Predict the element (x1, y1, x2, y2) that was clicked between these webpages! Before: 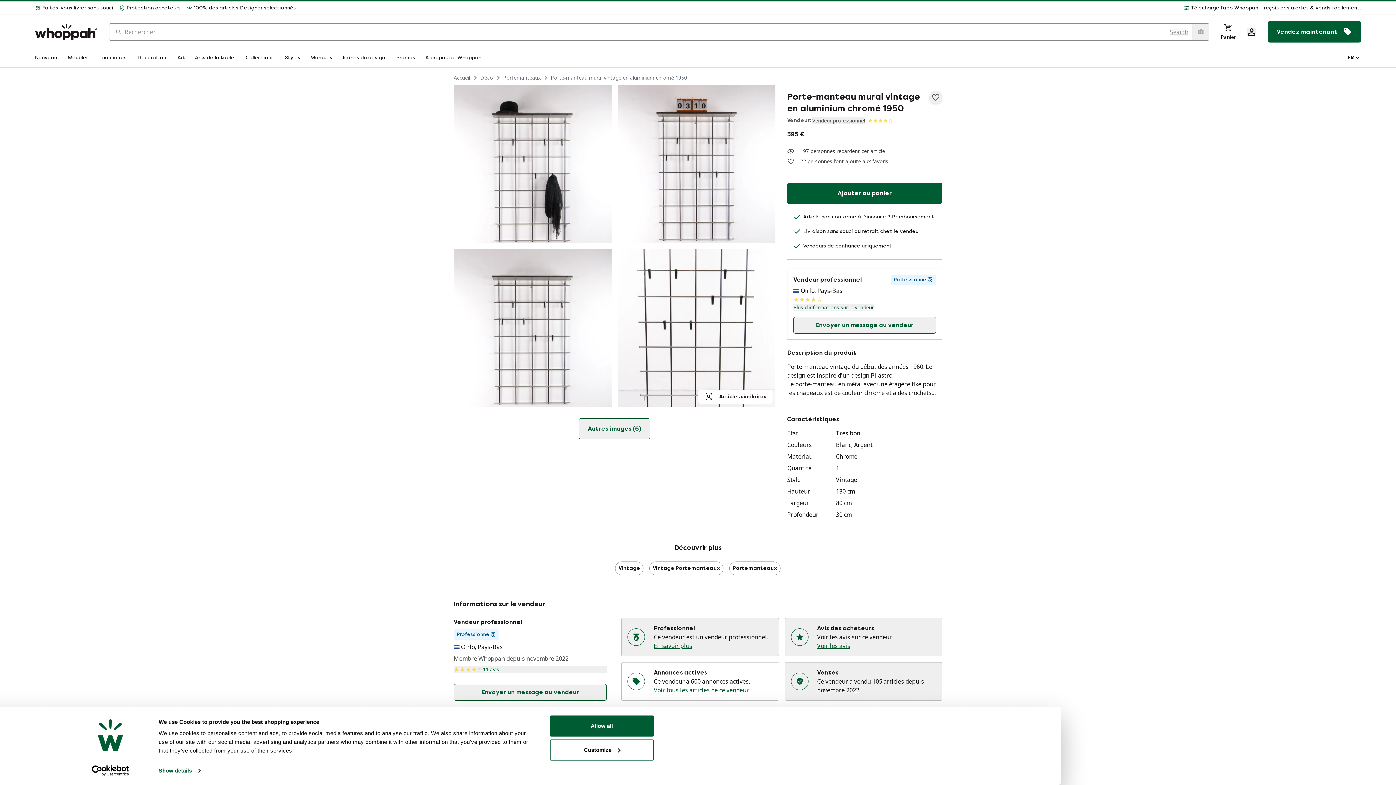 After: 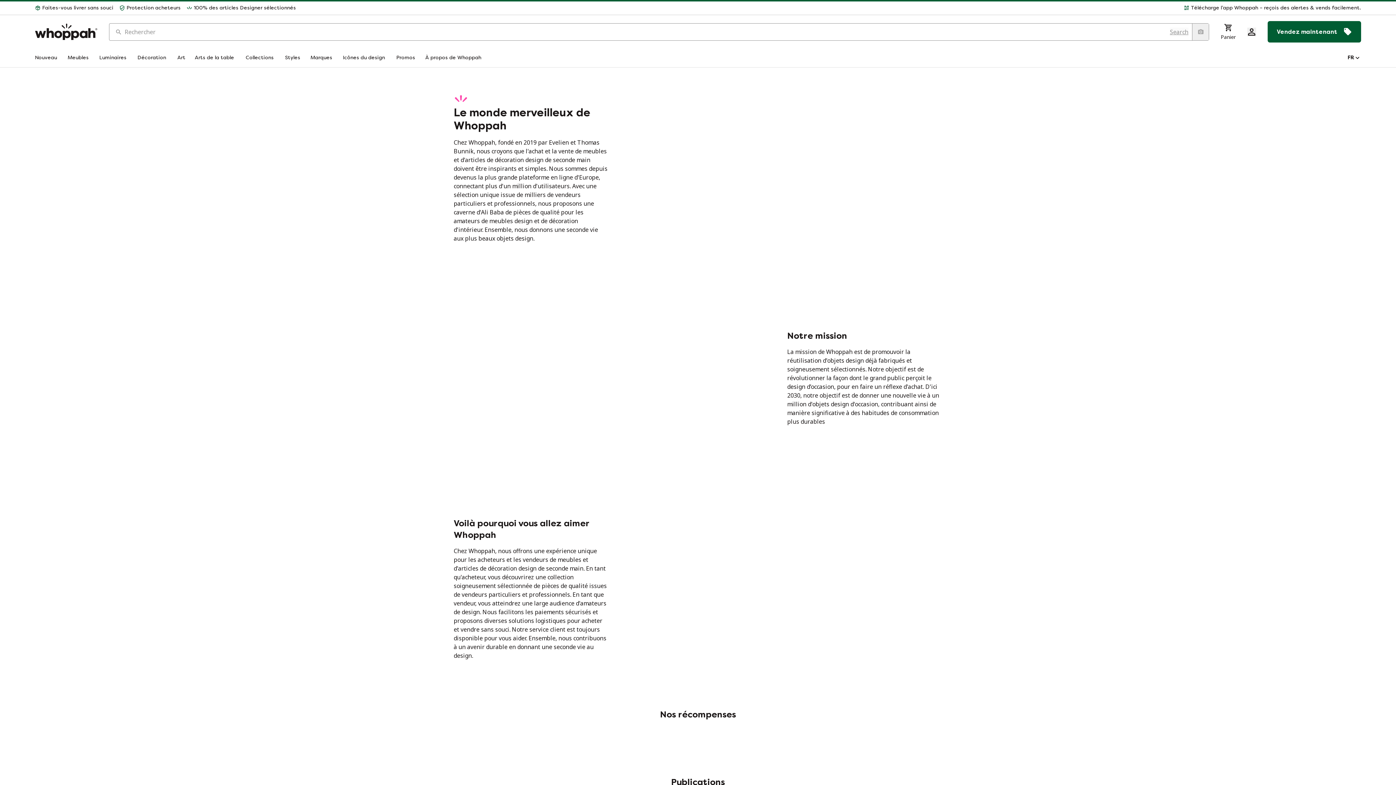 Action: label: À propos de Whoppah bbox: (425, 54, 485, 61)